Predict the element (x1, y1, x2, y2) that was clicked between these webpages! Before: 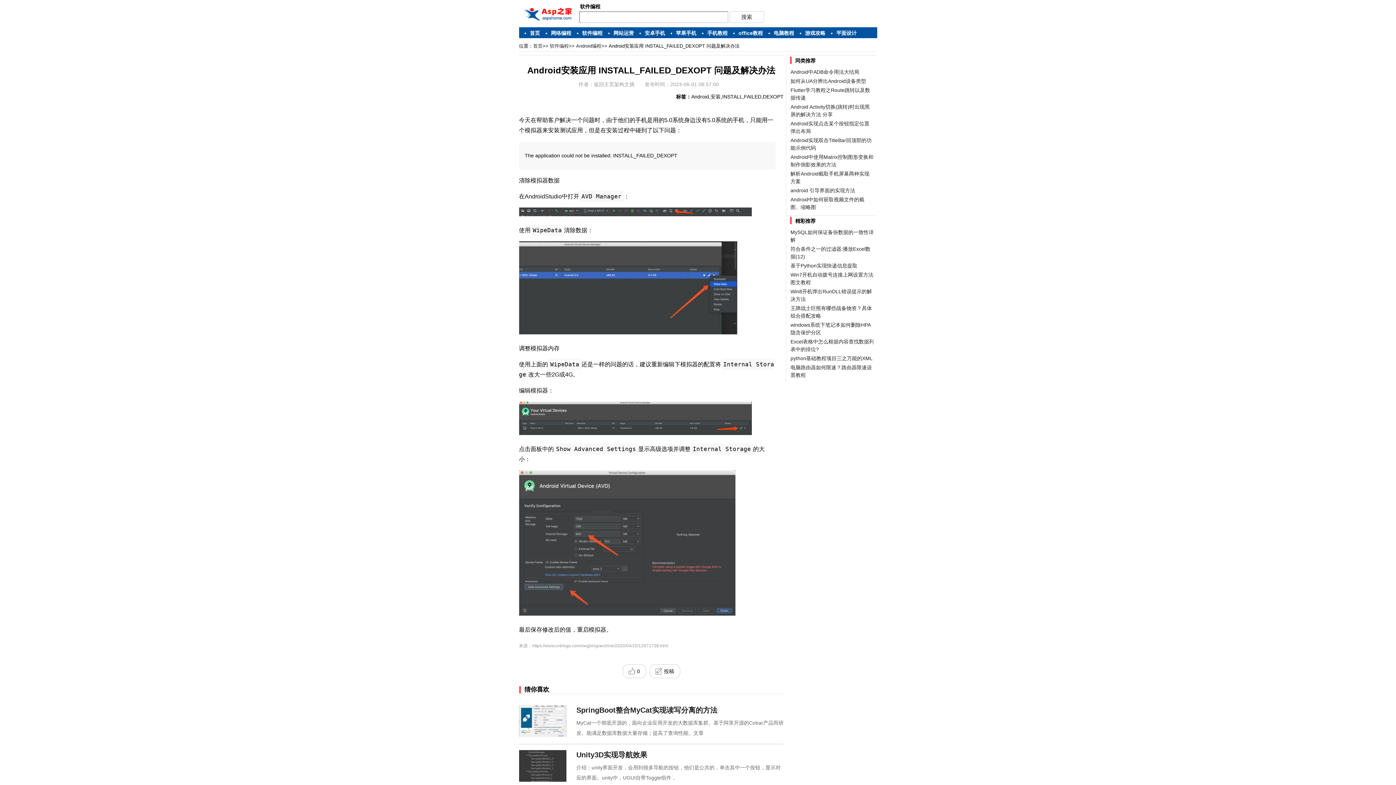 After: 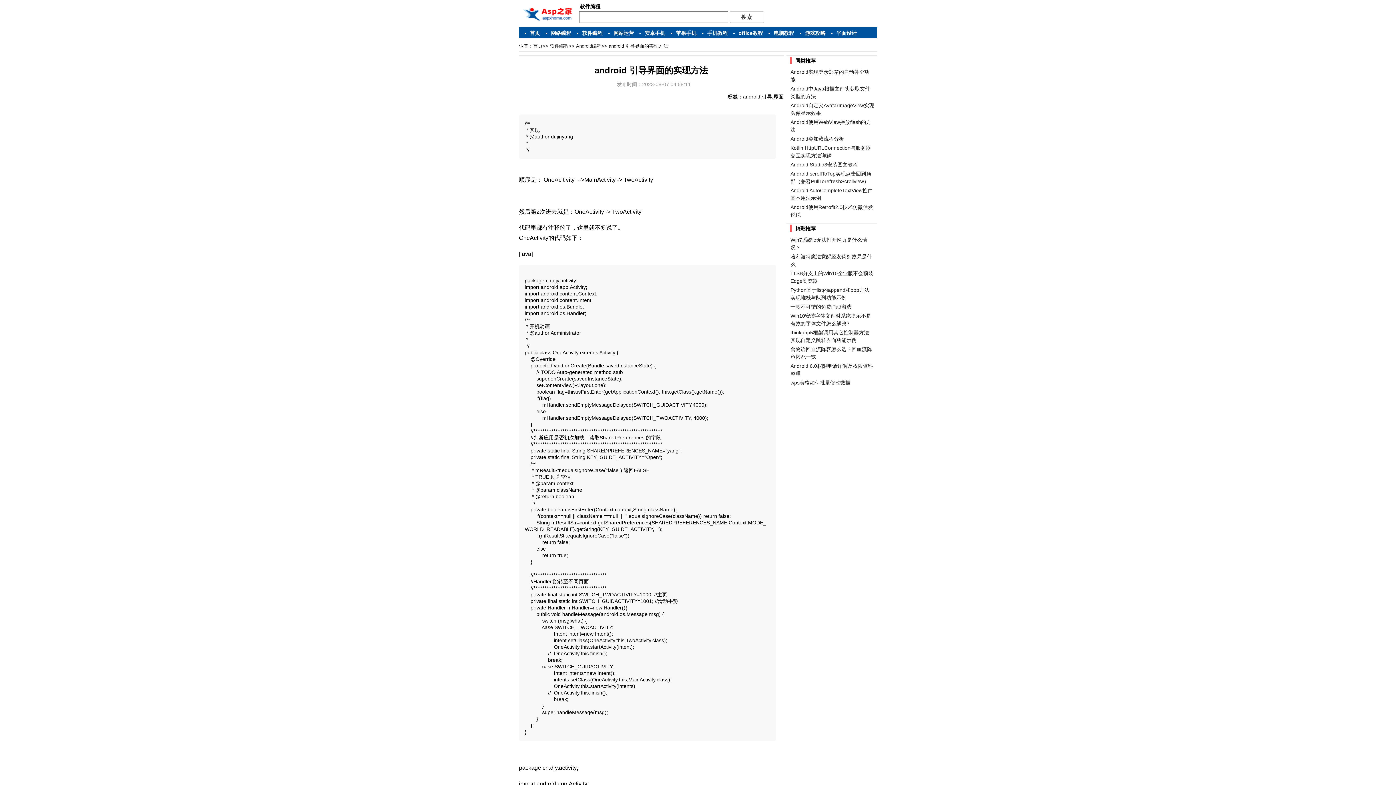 Action: label: android 引导界面的实现方法 bbox: (790, 187, 855, 193)